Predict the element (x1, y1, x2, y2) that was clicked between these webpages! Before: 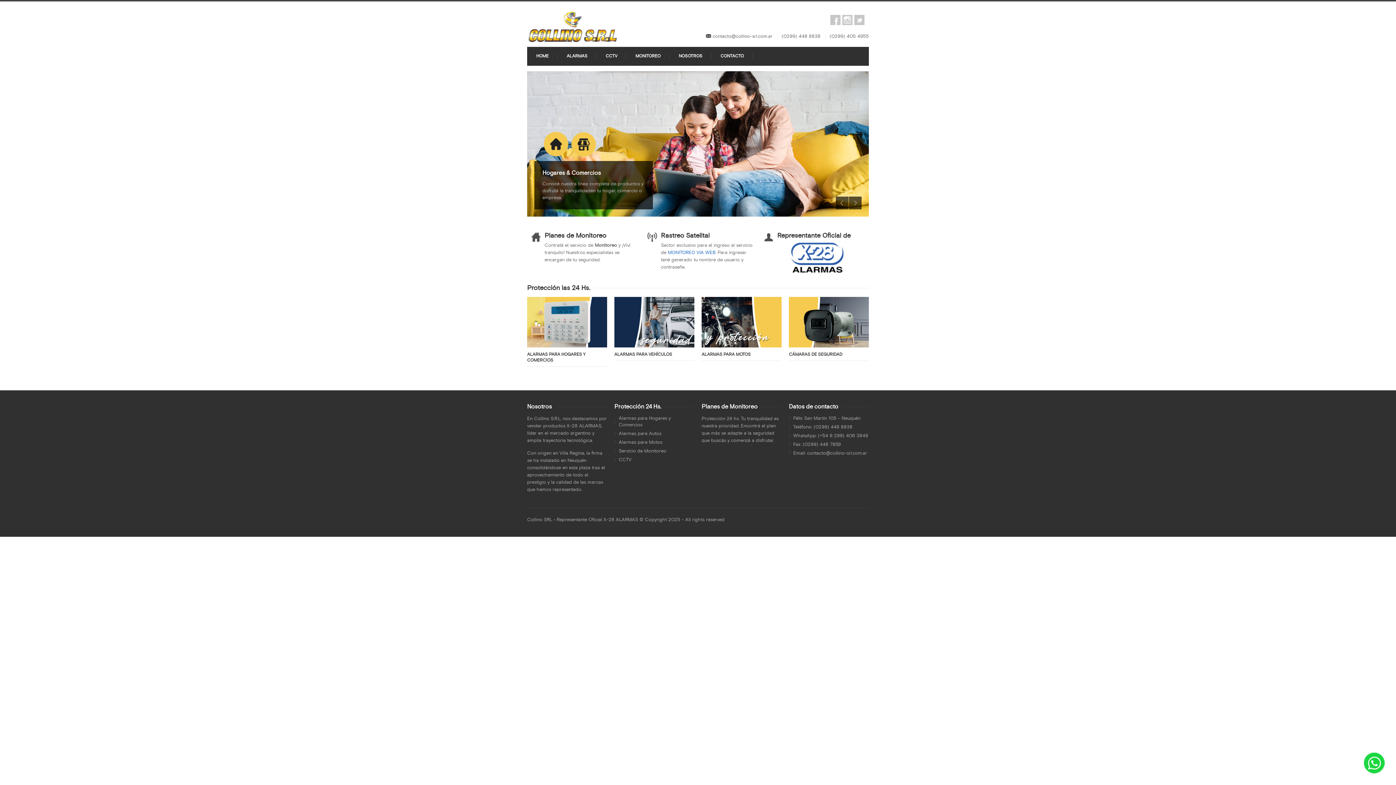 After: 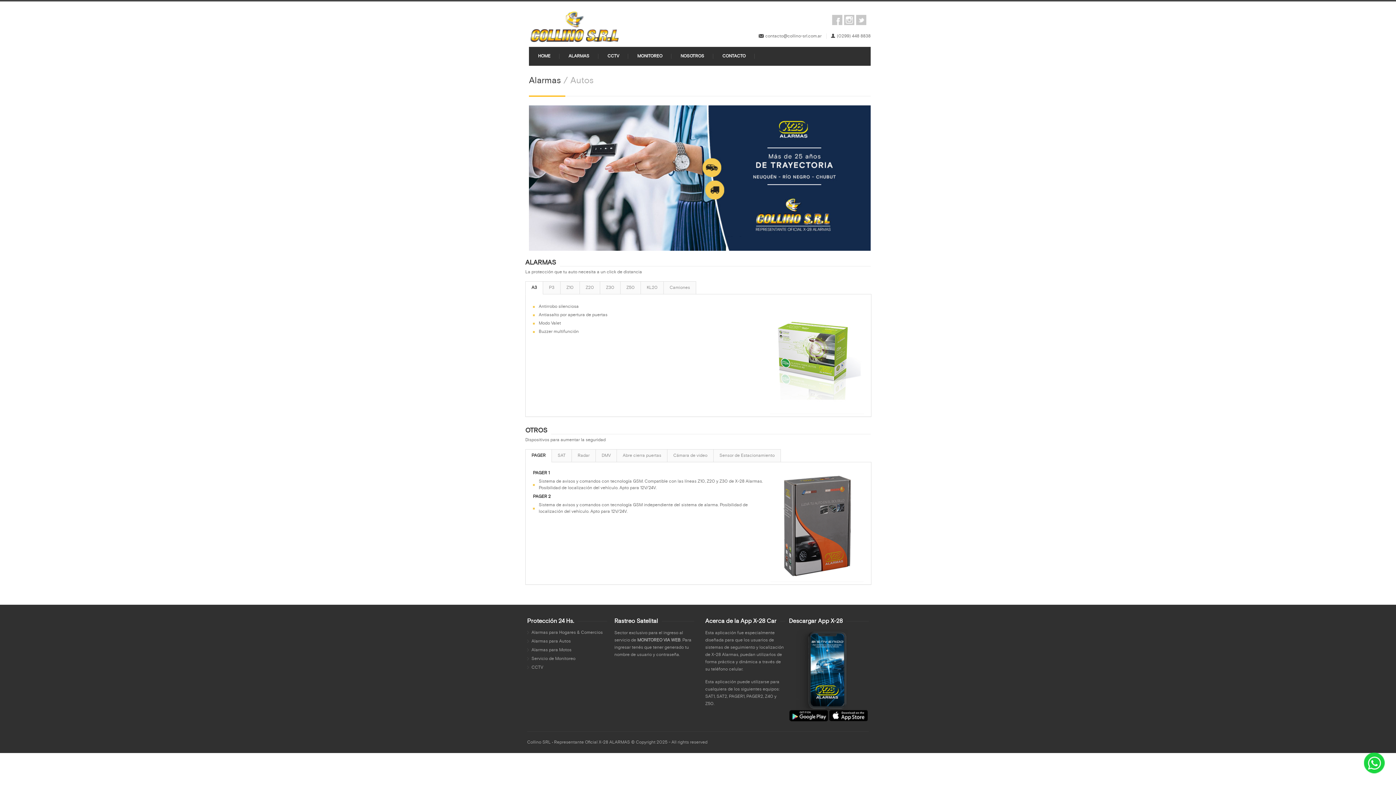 Action: bbox: (614, 297, 694, 347)